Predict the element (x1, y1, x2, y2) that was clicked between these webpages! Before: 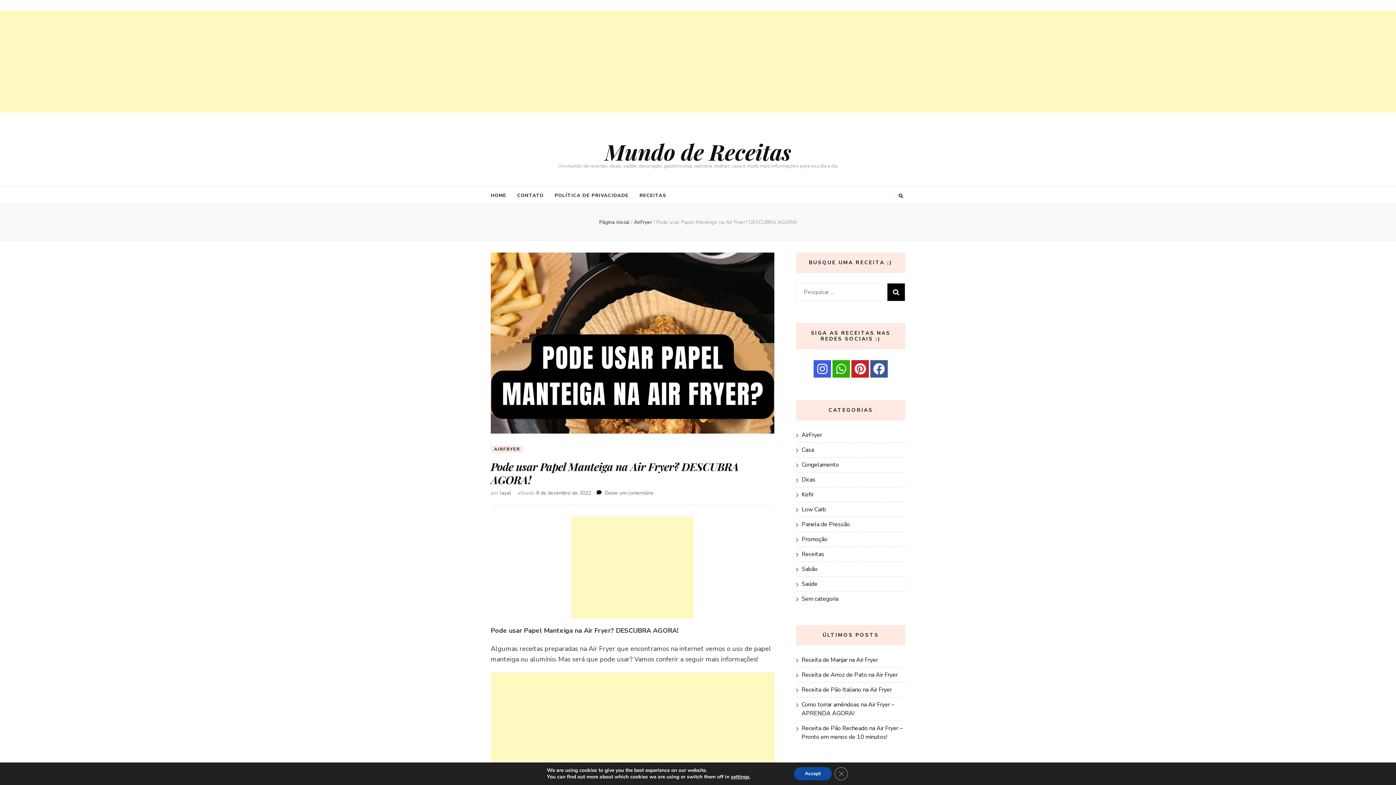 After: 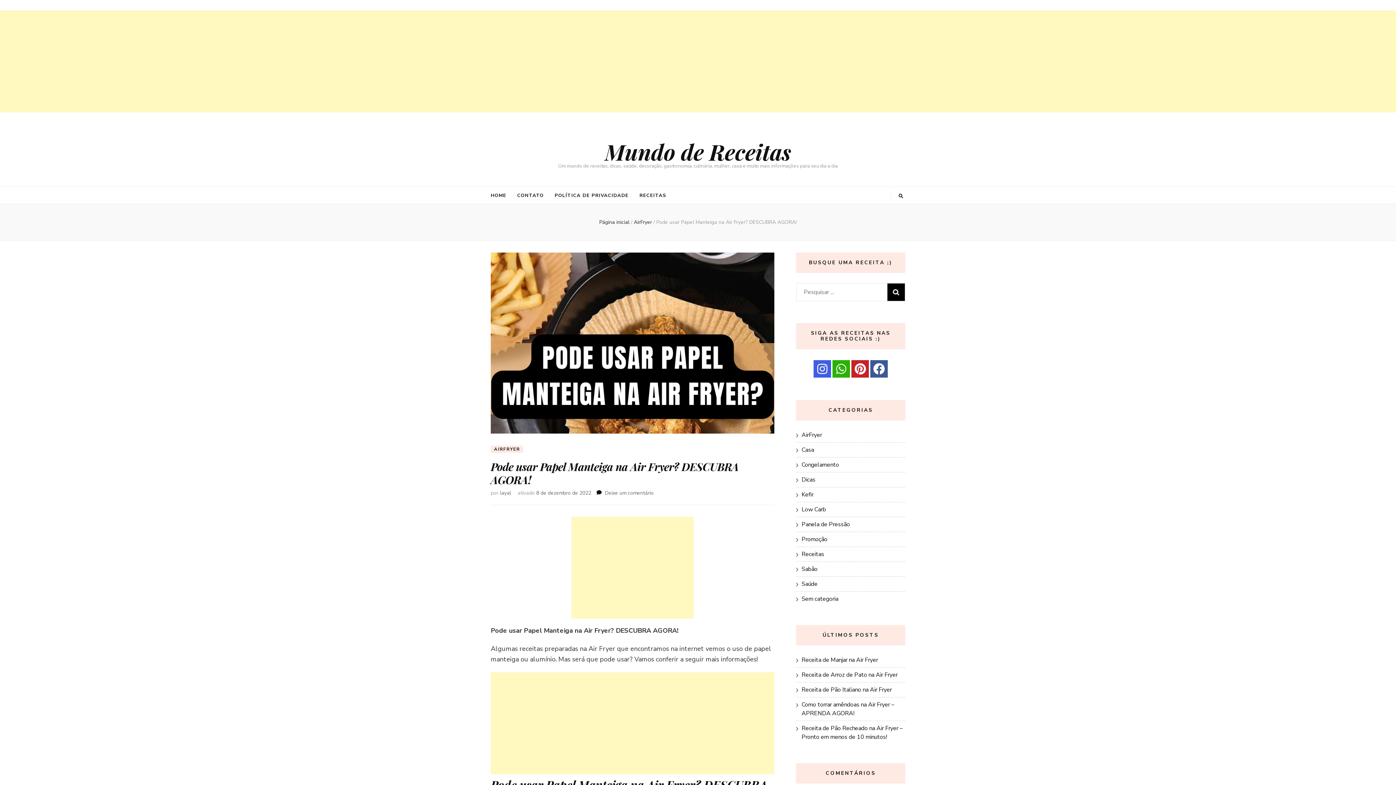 Action: bbox: (834, 767, 847, 780) label: Close GDPR Cookie Banner